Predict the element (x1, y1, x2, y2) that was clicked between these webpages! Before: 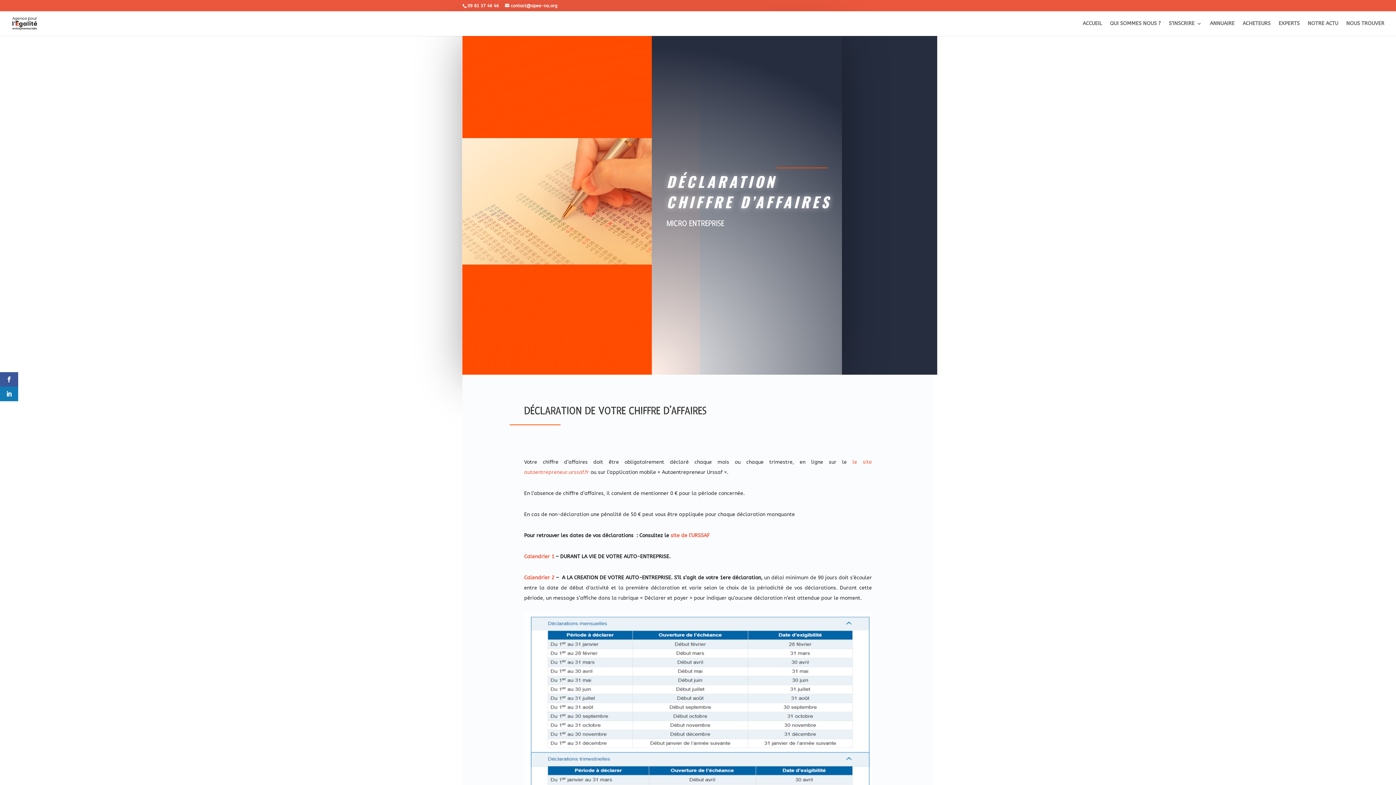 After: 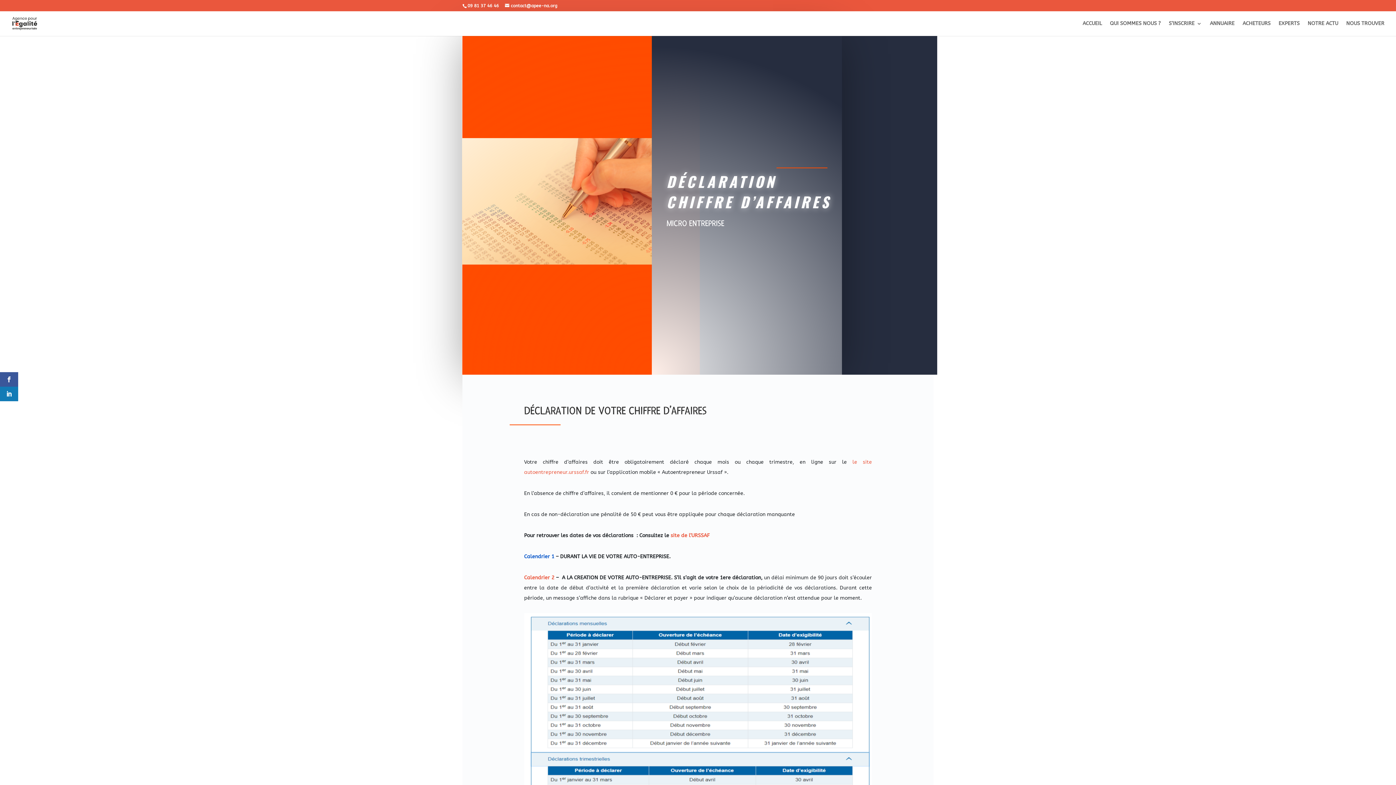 Action: bbox: (524, 553, 554, 560) label: Calendrier 1